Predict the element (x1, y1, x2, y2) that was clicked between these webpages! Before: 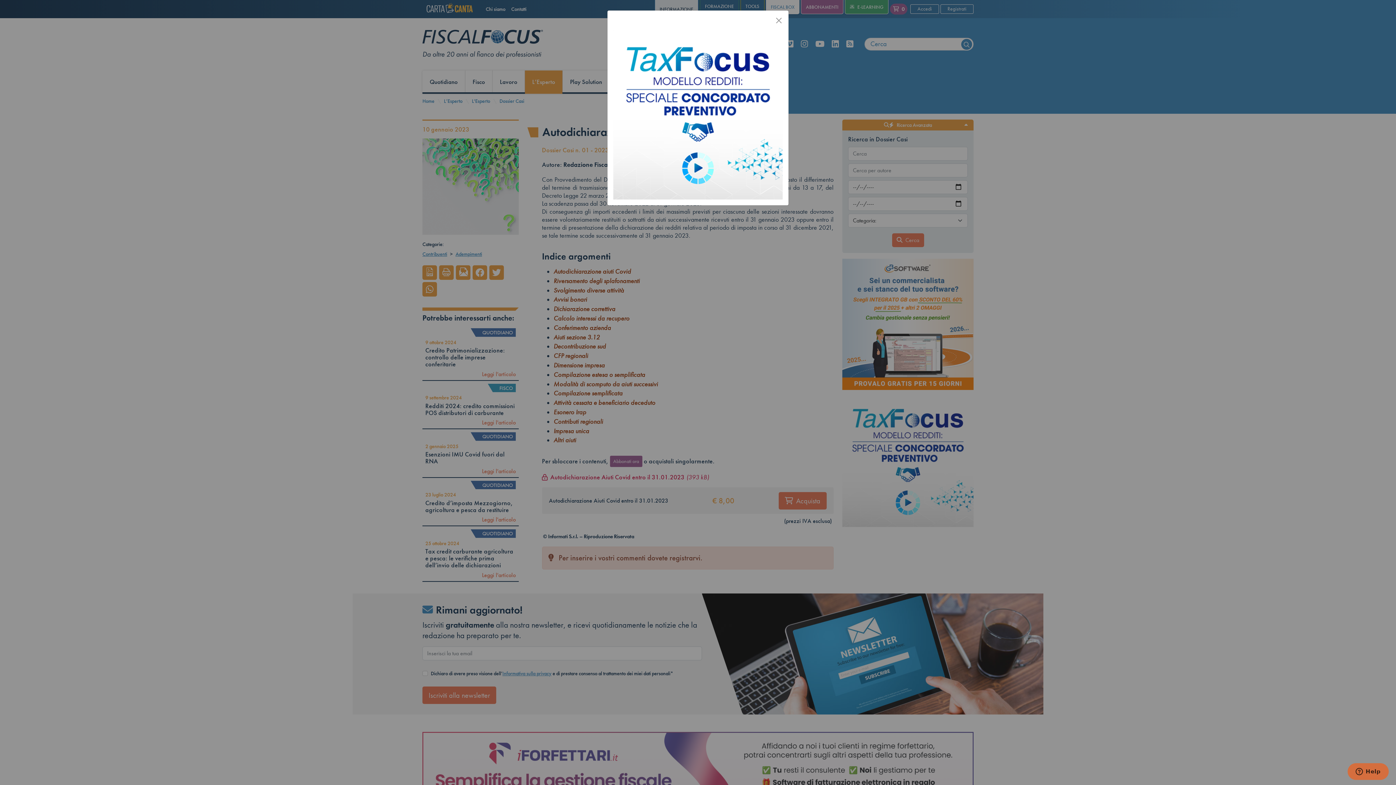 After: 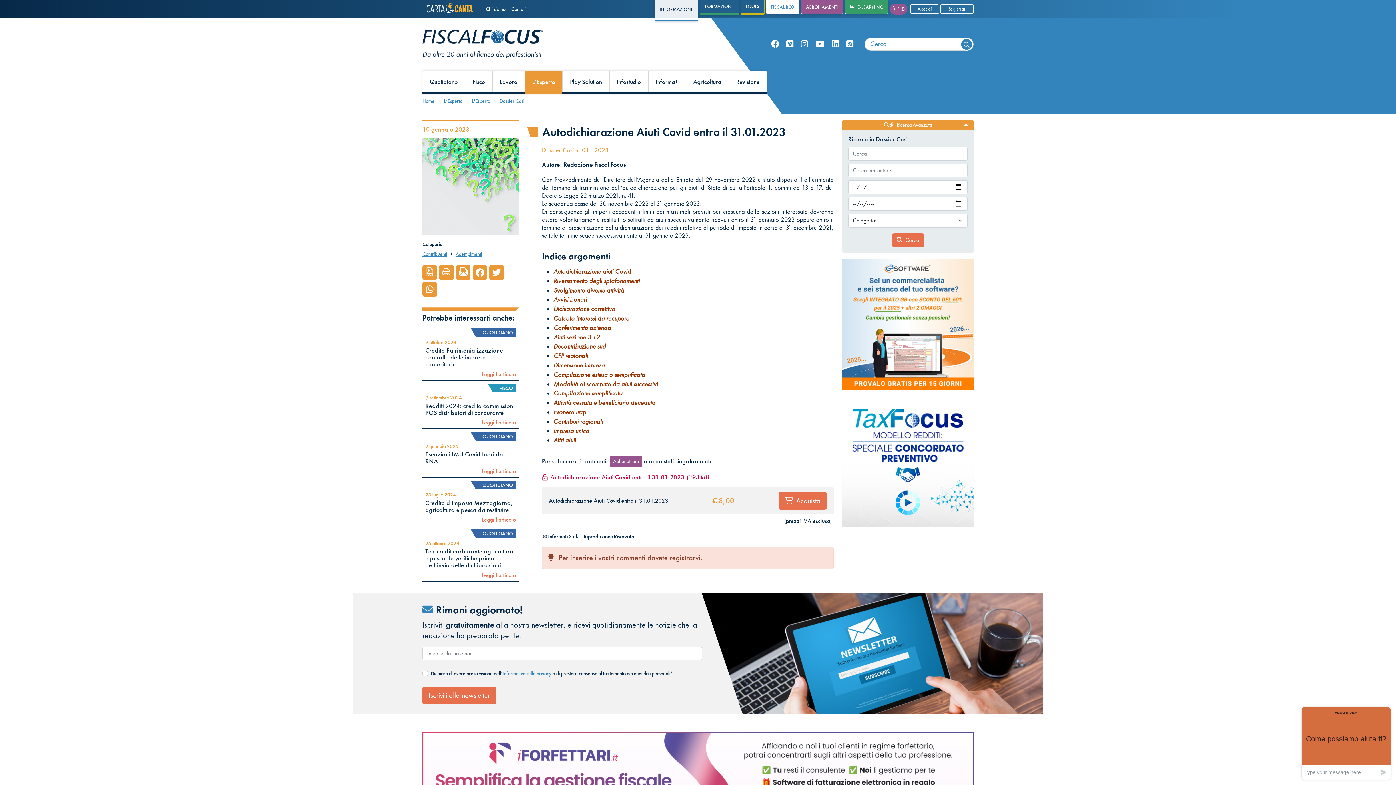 Action: label: Chiudi bbox: (775, 16, 782, 24)